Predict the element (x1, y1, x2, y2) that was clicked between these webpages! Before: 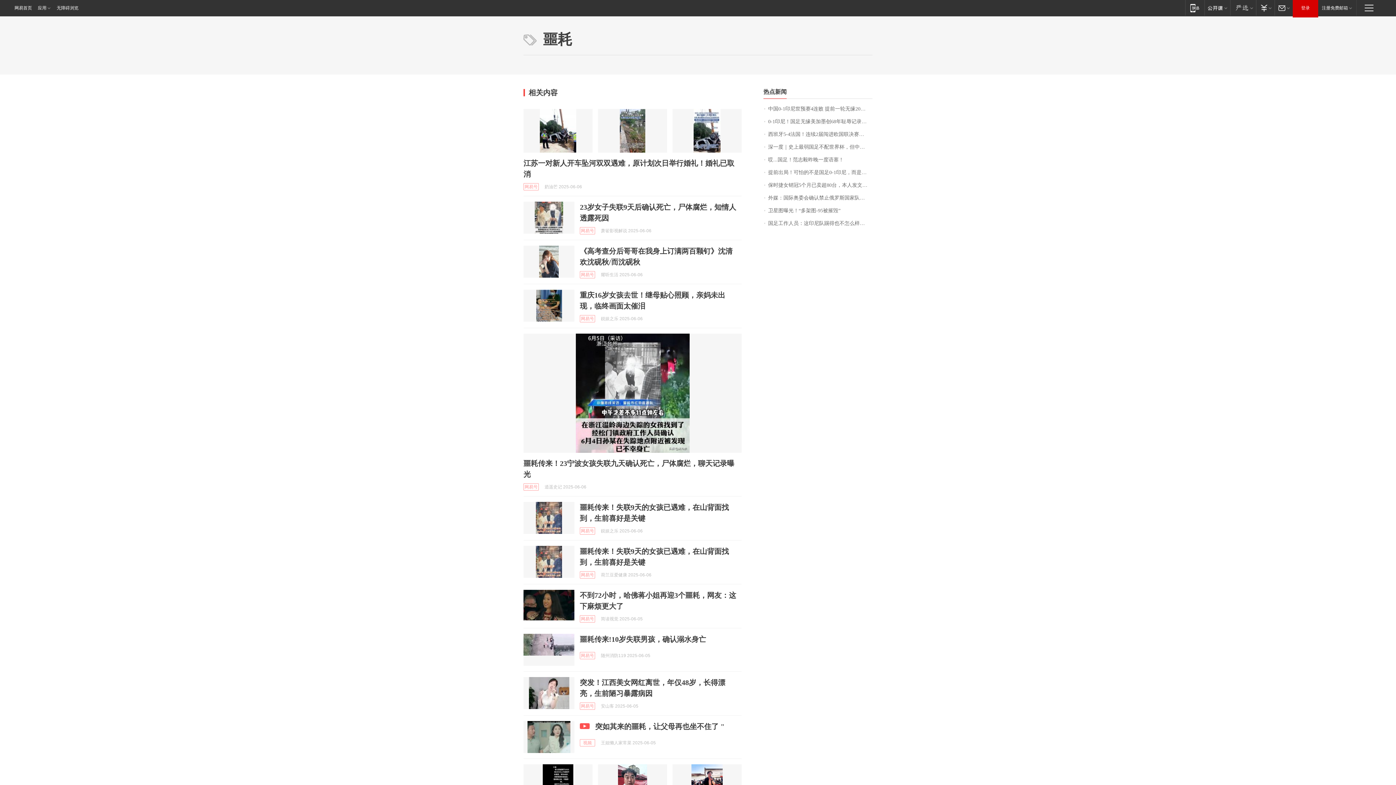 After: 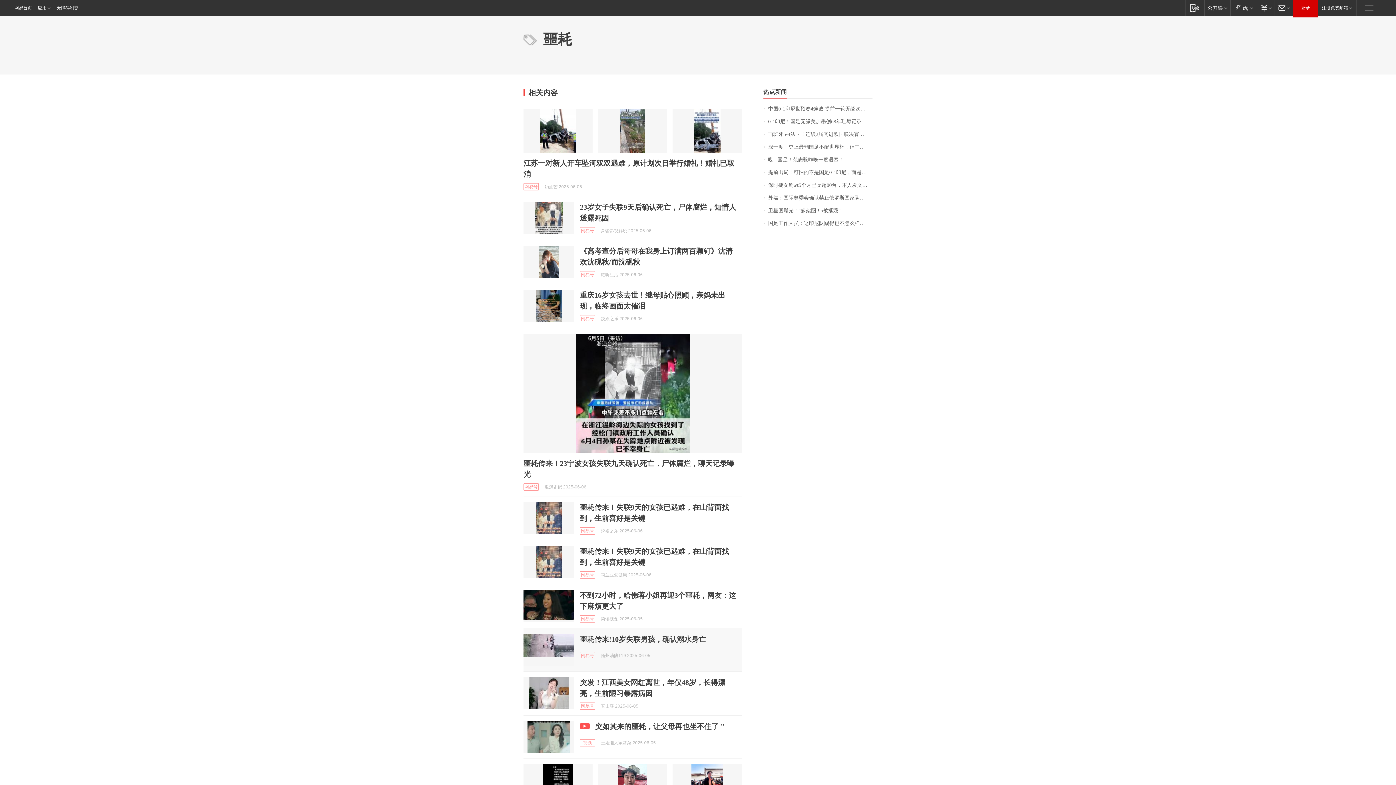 Action: bbox: (523, 634, 574, 666)